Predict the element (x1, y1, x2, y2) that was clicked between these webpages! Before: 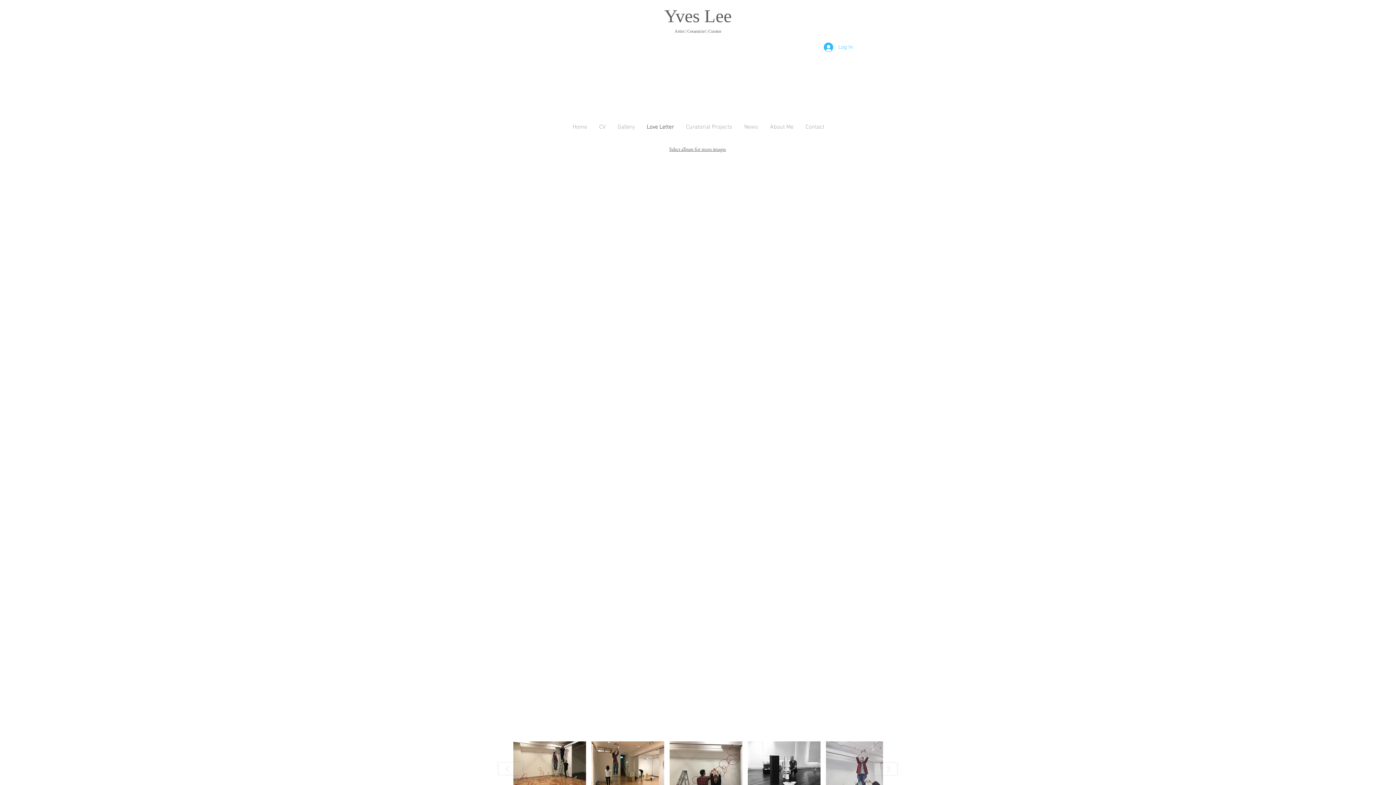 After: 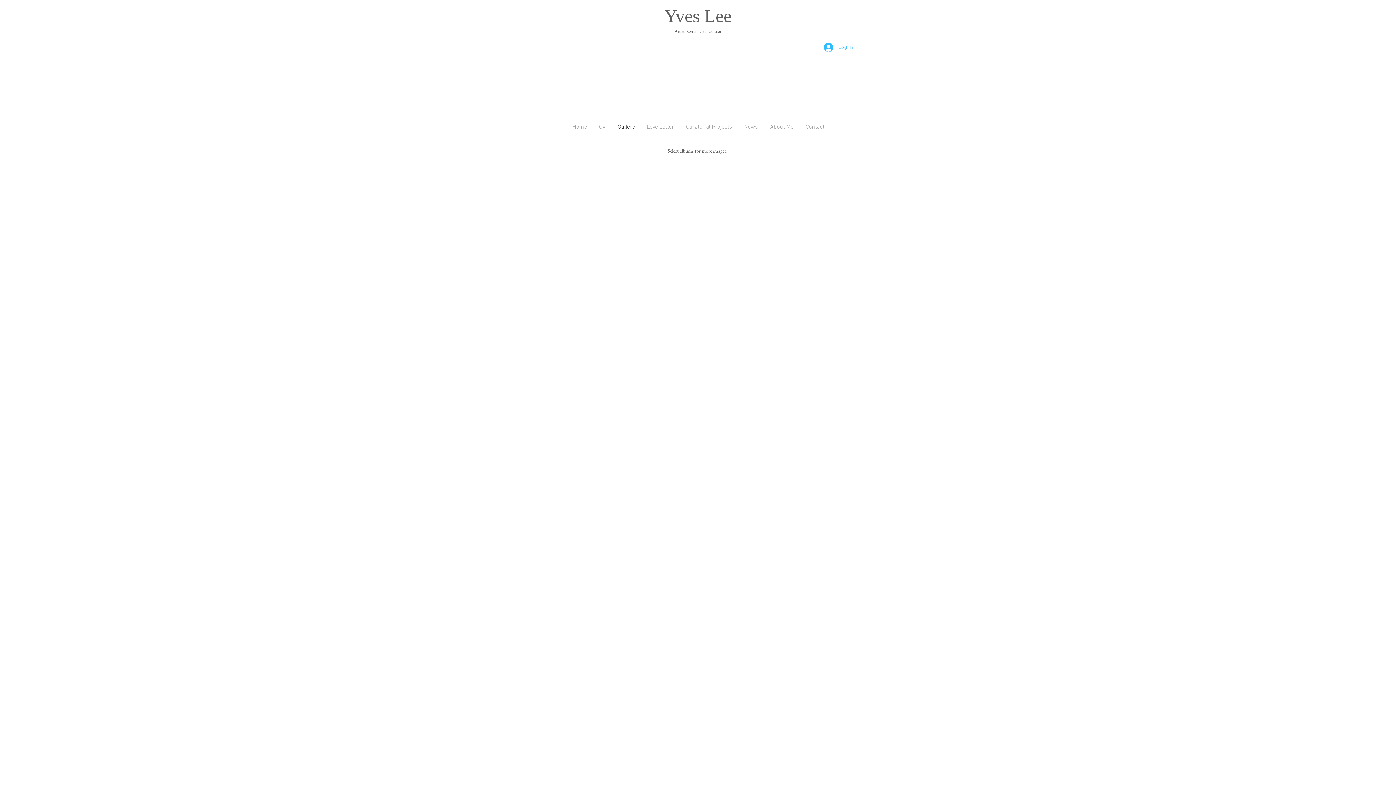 Action: label: Gallery bbox: (611, 122, 640, 132)